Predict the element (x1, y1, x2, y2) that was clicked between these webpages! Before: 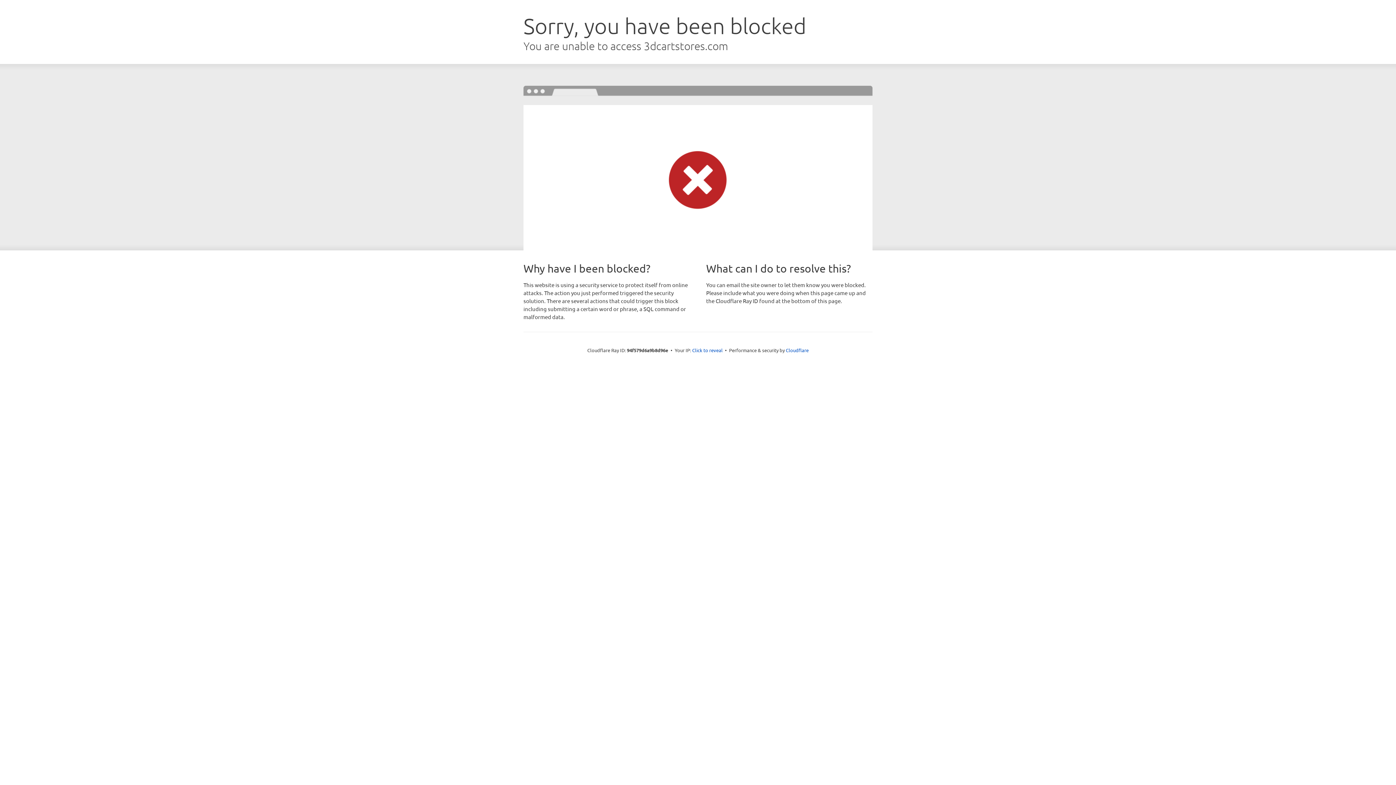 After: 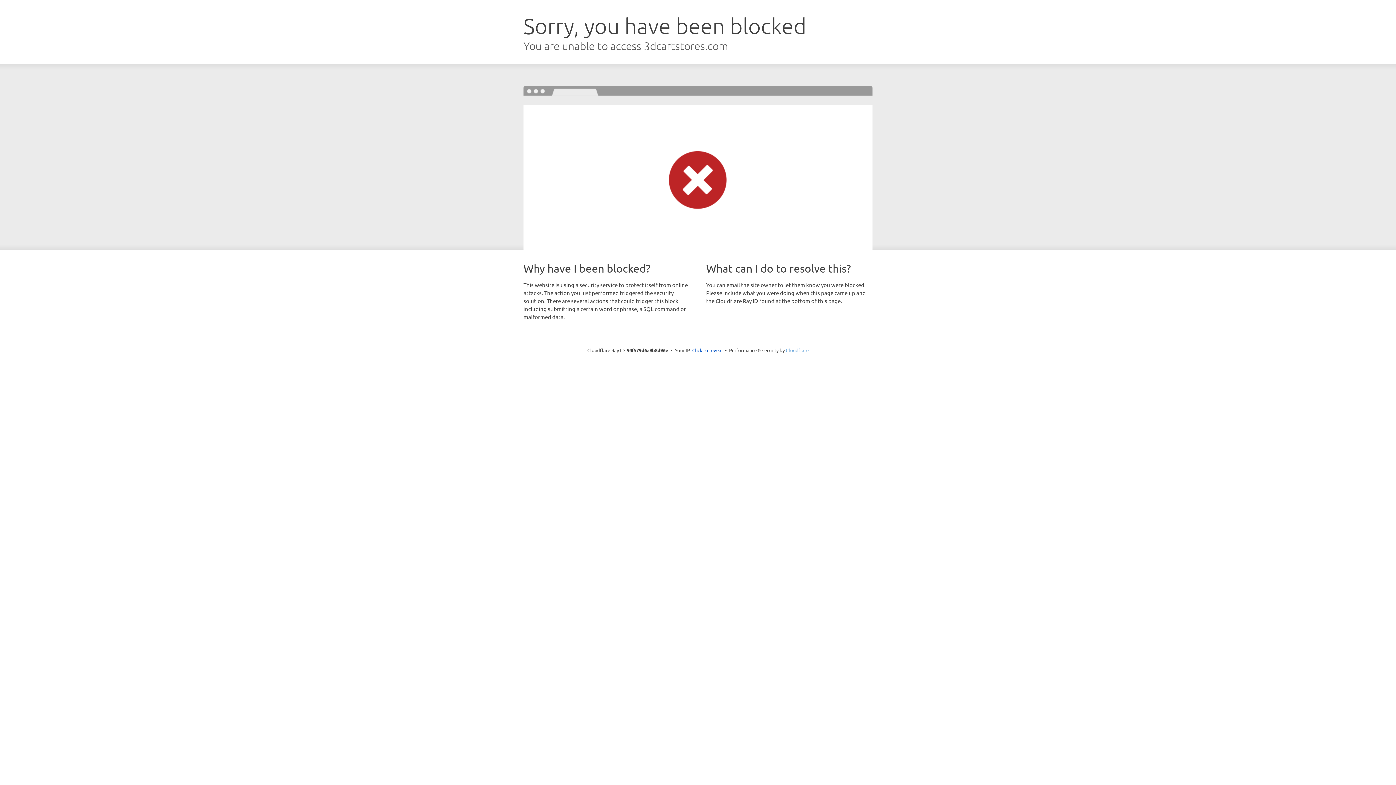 Action: bbox: (786, 347, 808, 353) label: Cloudflare